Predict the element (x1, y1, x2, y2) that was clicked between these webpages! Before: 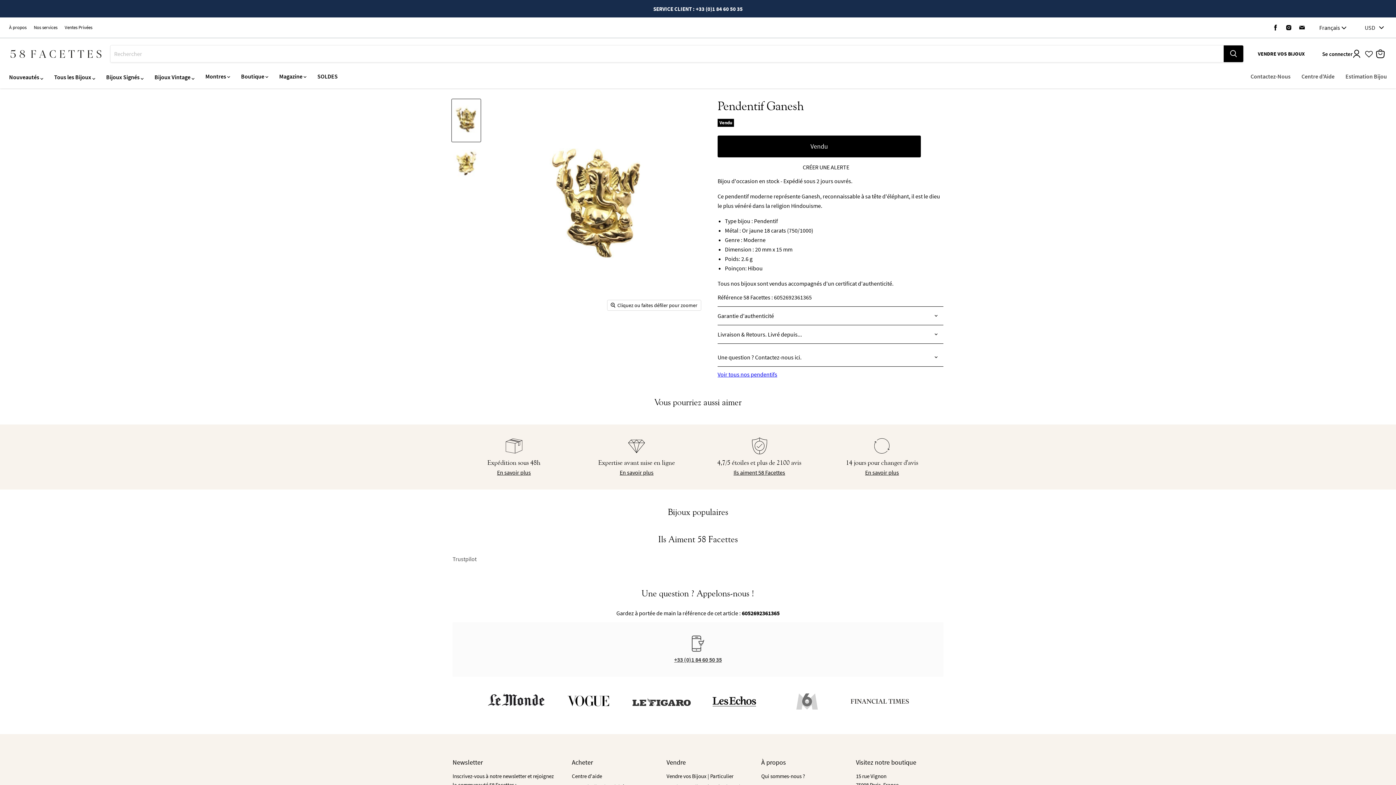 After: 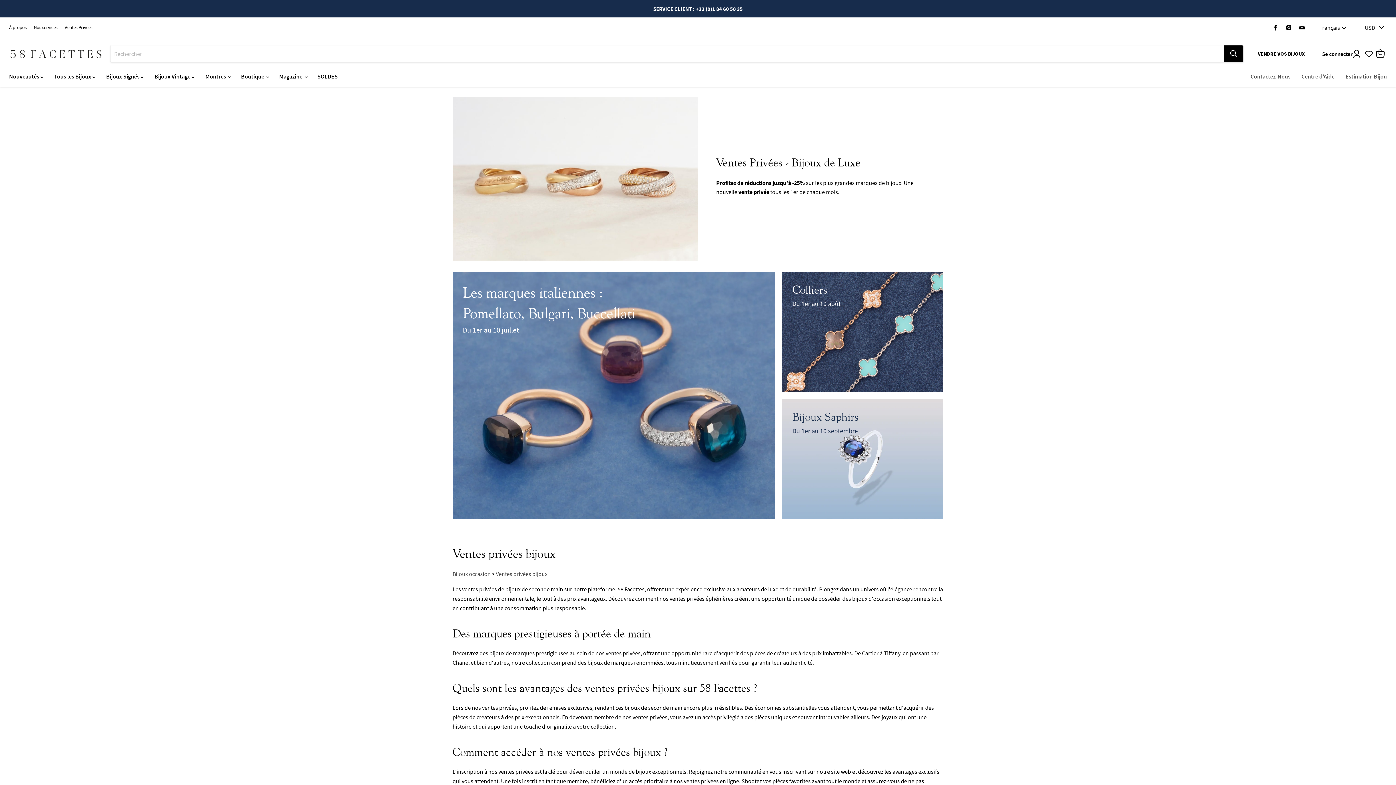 Action: bbox: (64, 25, 92, 30) label: Ventes Privées